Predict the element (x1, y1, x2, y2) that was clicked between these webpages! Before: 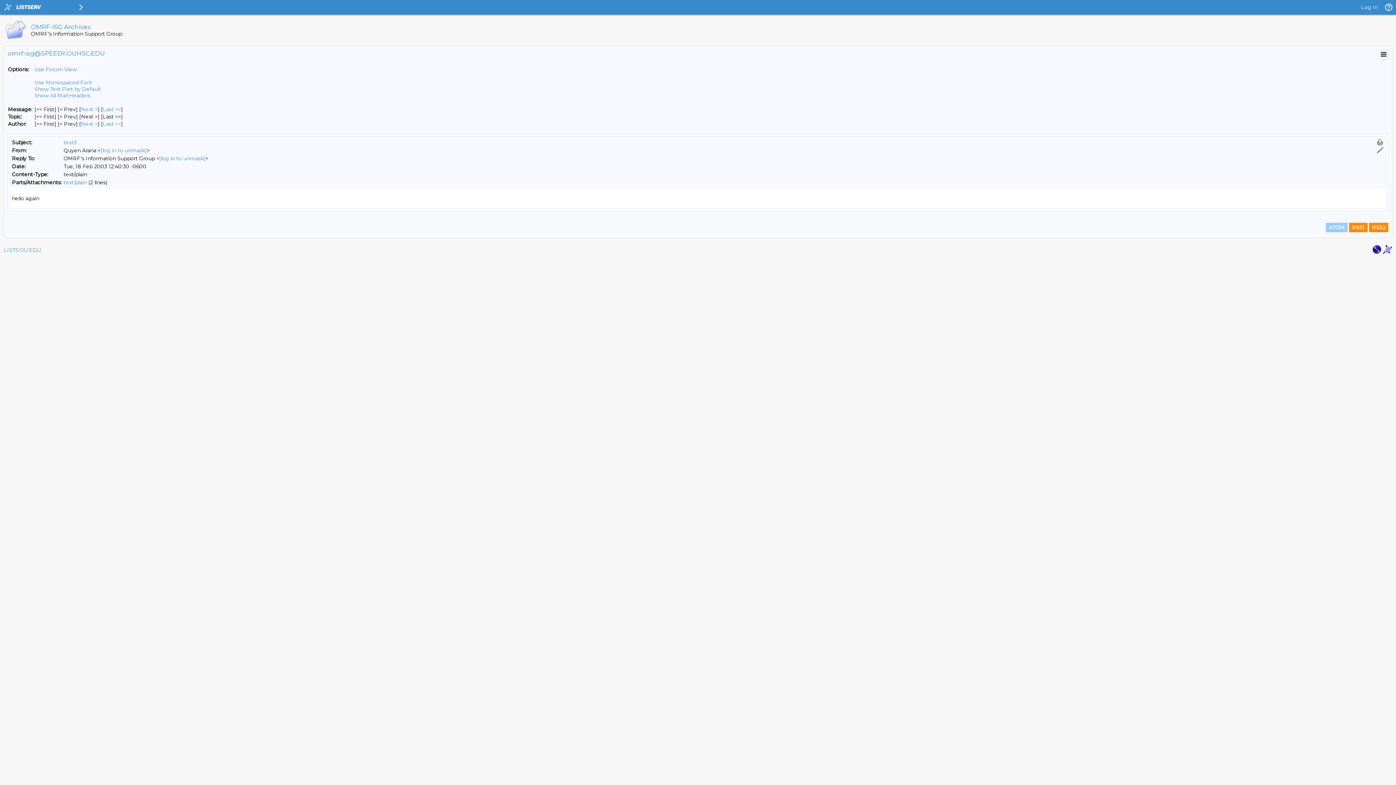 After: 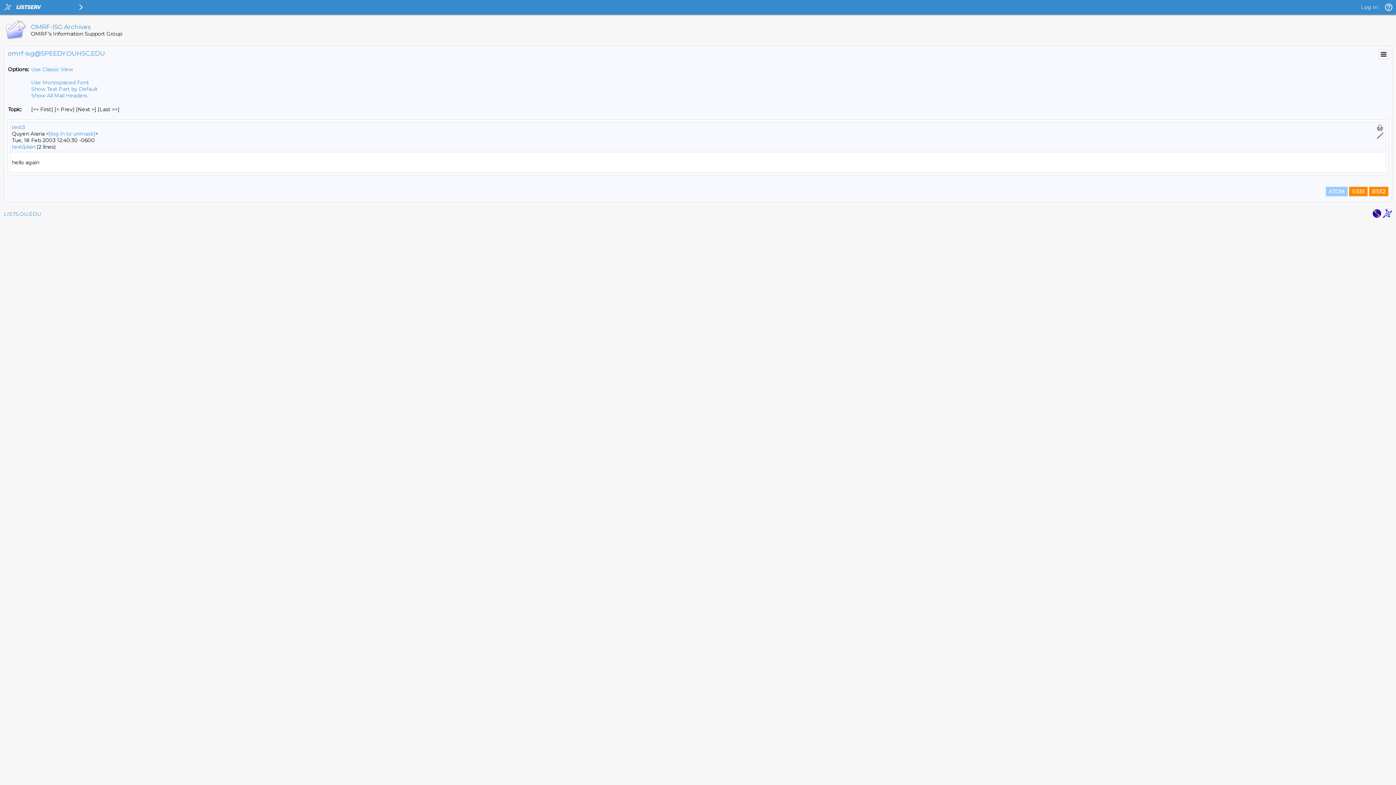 Action: bbox: (34, 66, 76, 72) label: Use Forum View